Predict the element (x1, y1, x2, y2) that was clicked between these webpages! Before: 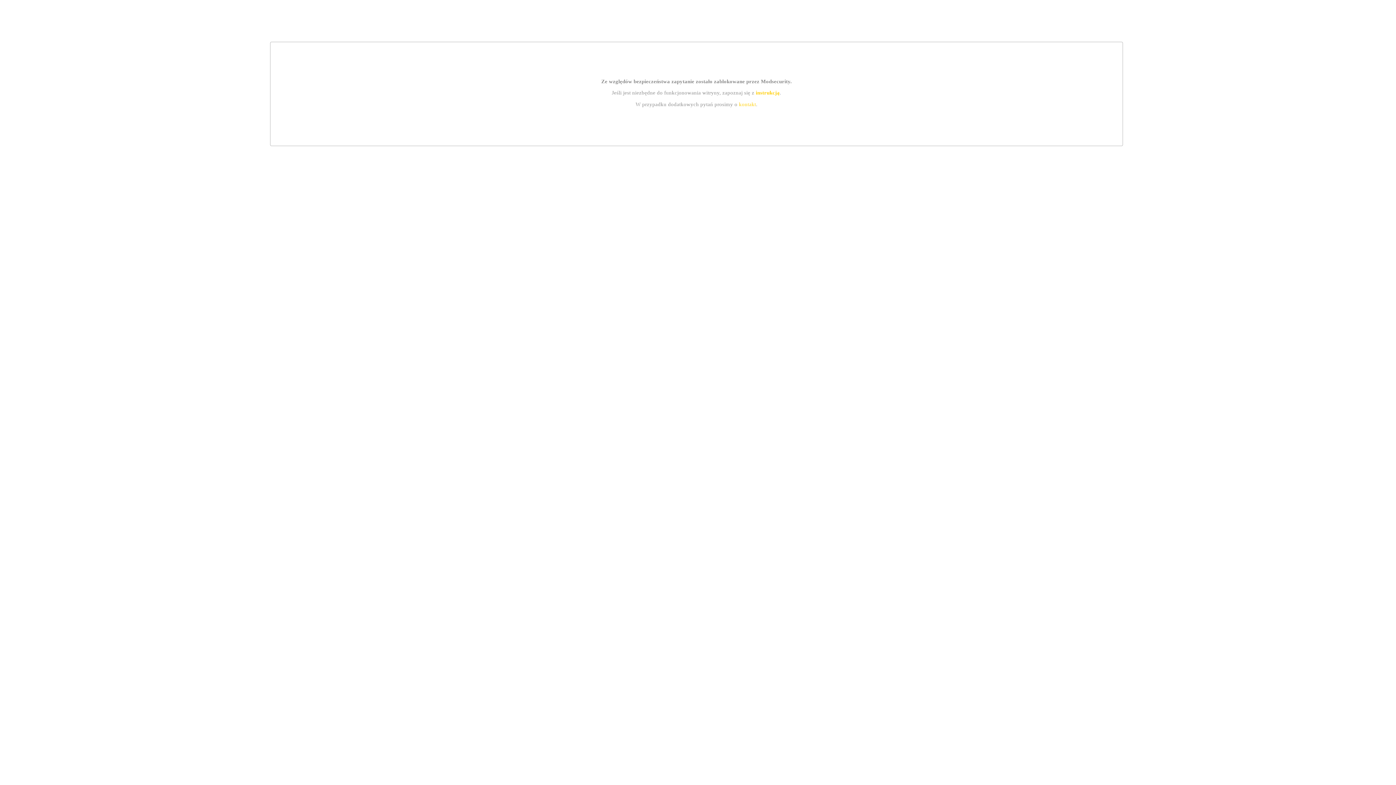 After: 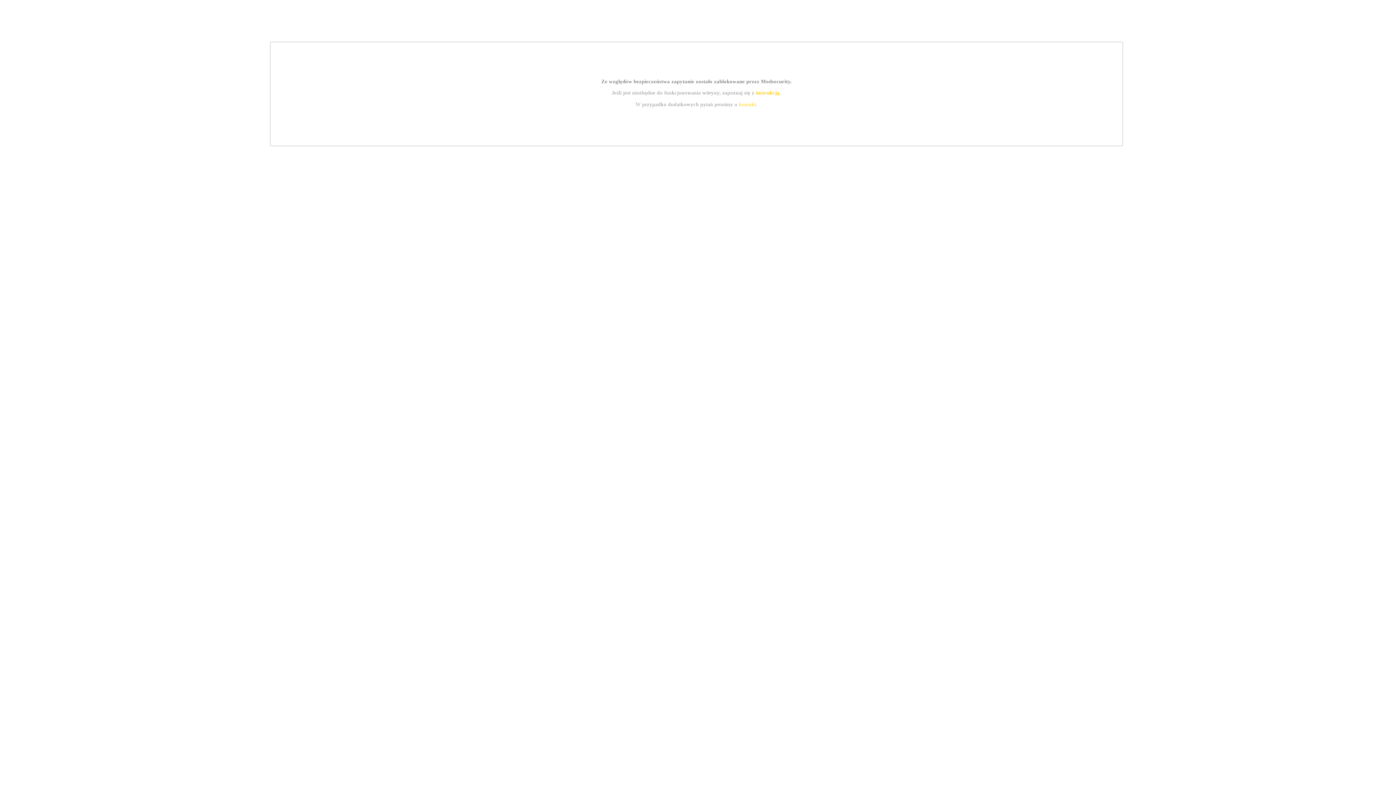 Action: bbox: (739, 101, 756, 107) label: kontakt